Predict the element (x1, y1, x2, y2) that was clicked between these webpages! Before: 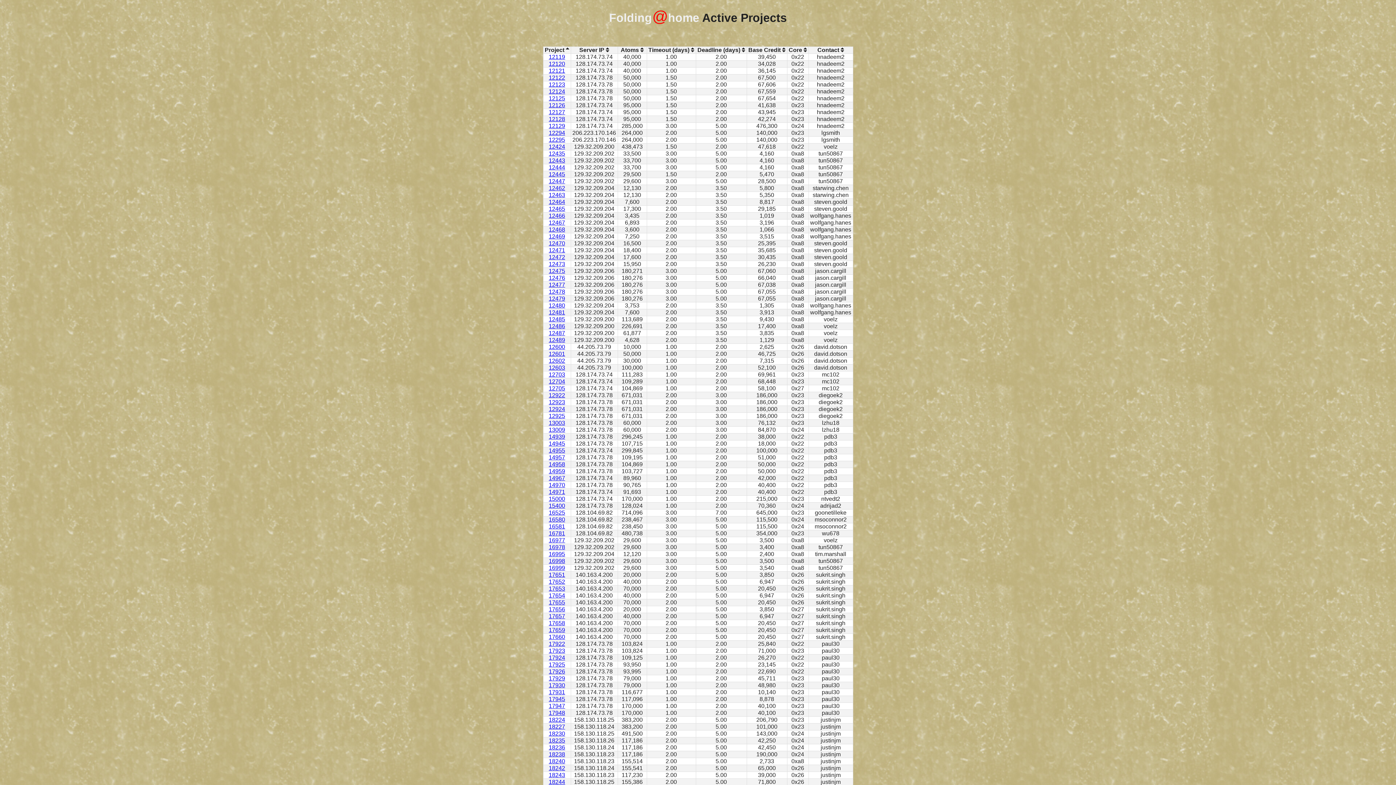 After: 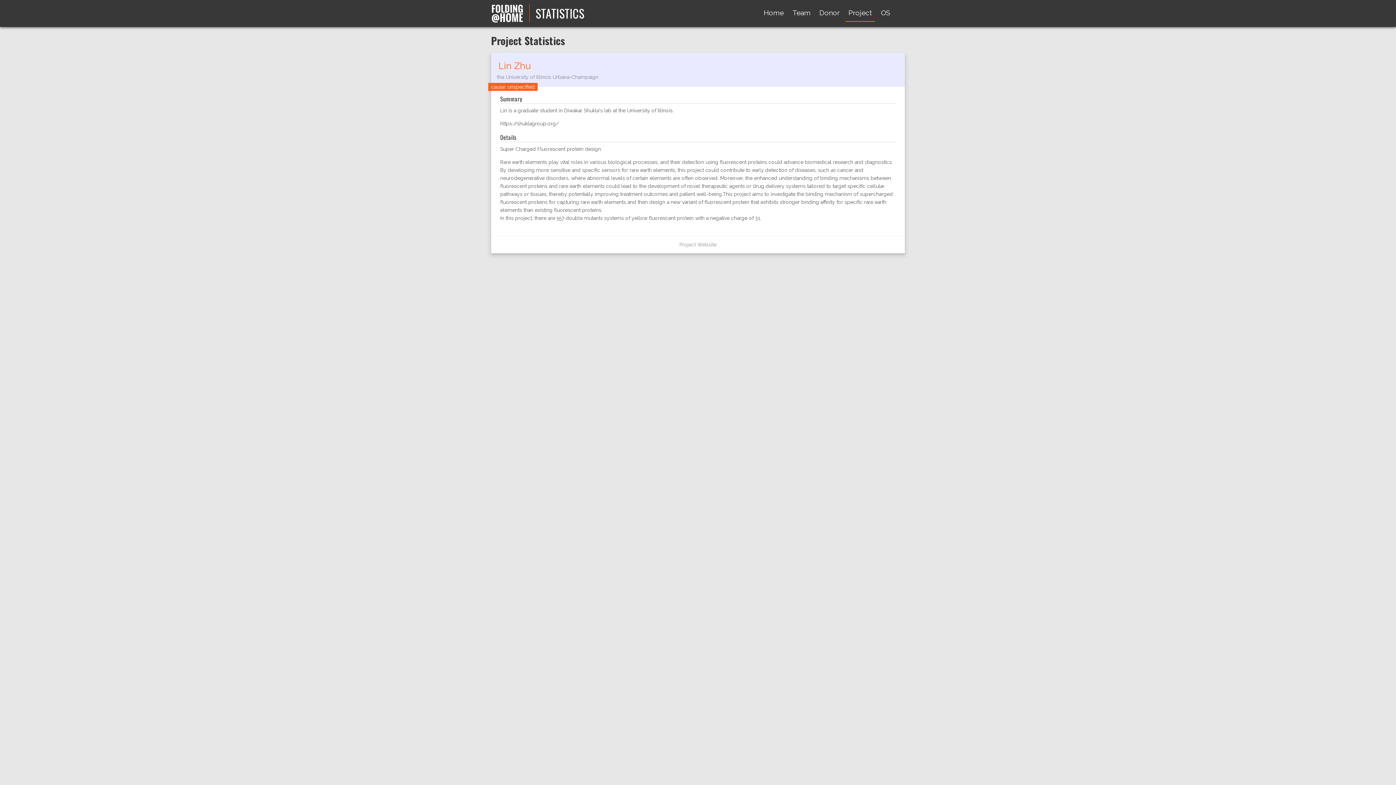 Action: label: 13009 bbox: (548, 426, 565, 433)